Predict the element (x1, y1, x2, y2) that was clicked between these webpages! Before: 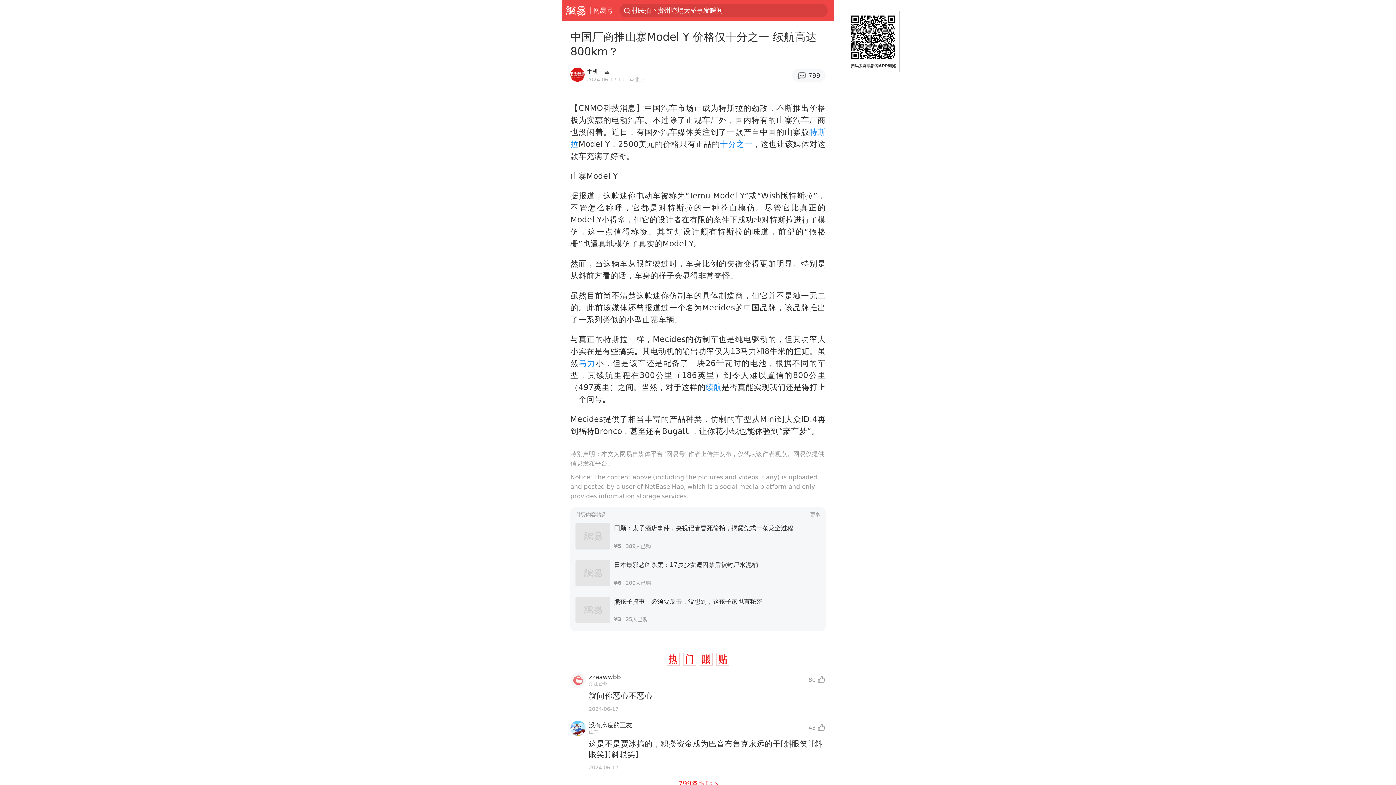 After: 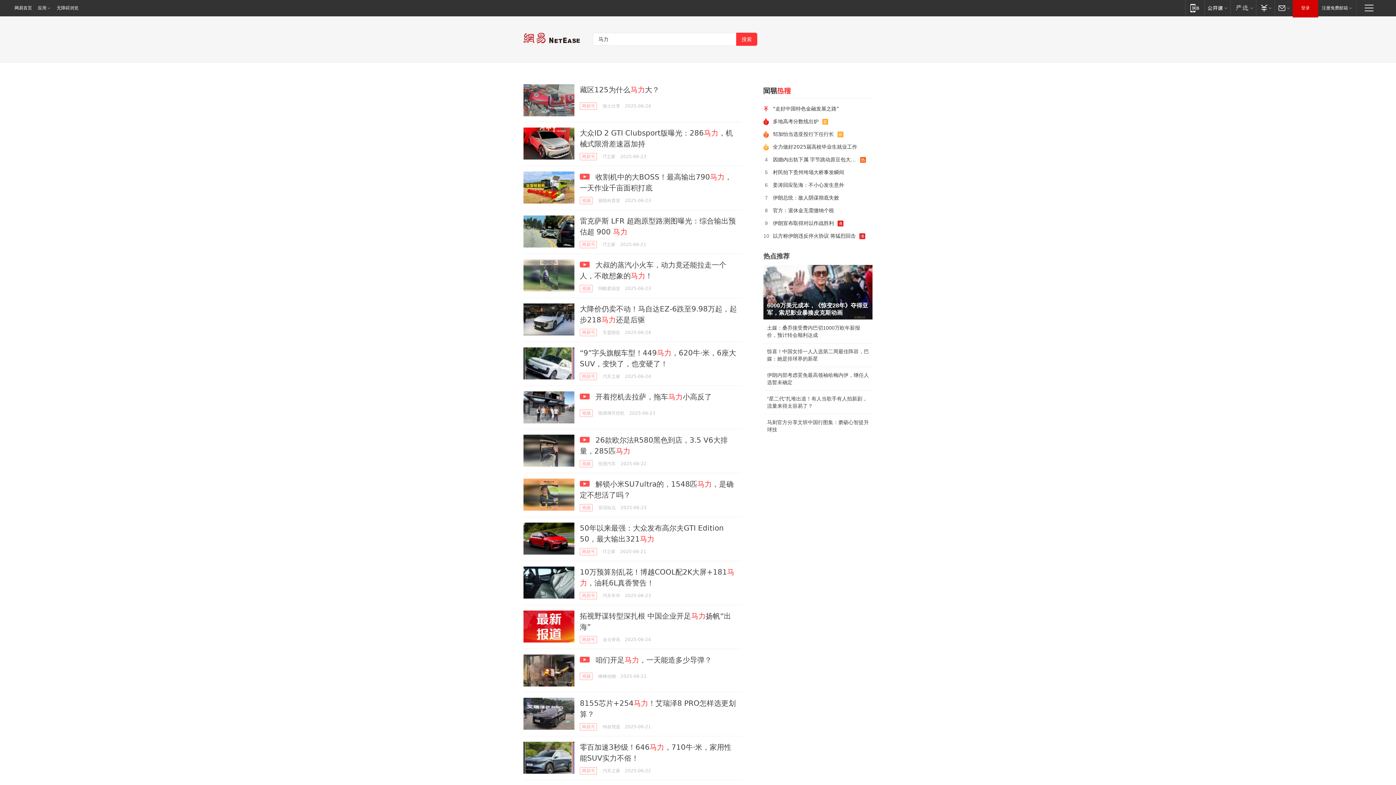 Action: bbox: (578, 358, 595, 368) label: 马力